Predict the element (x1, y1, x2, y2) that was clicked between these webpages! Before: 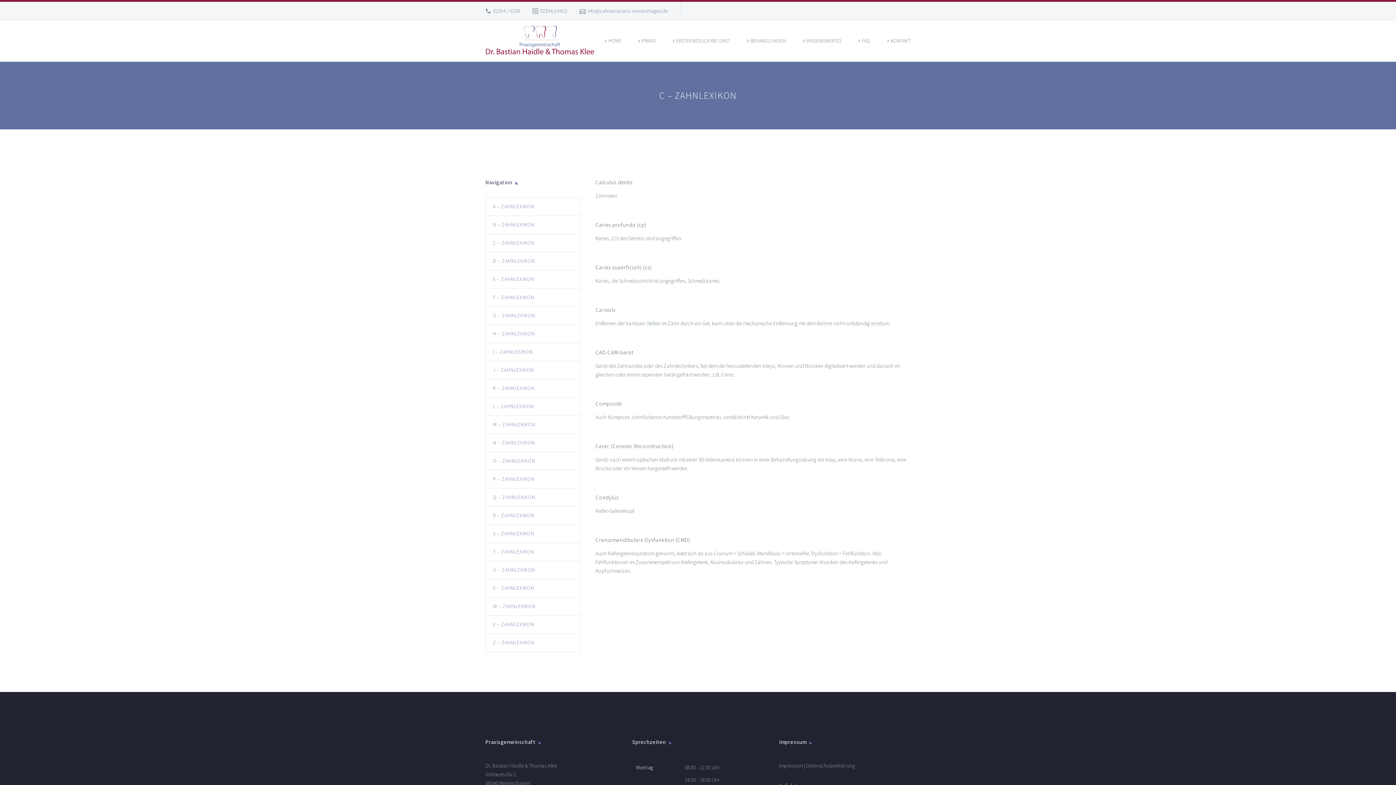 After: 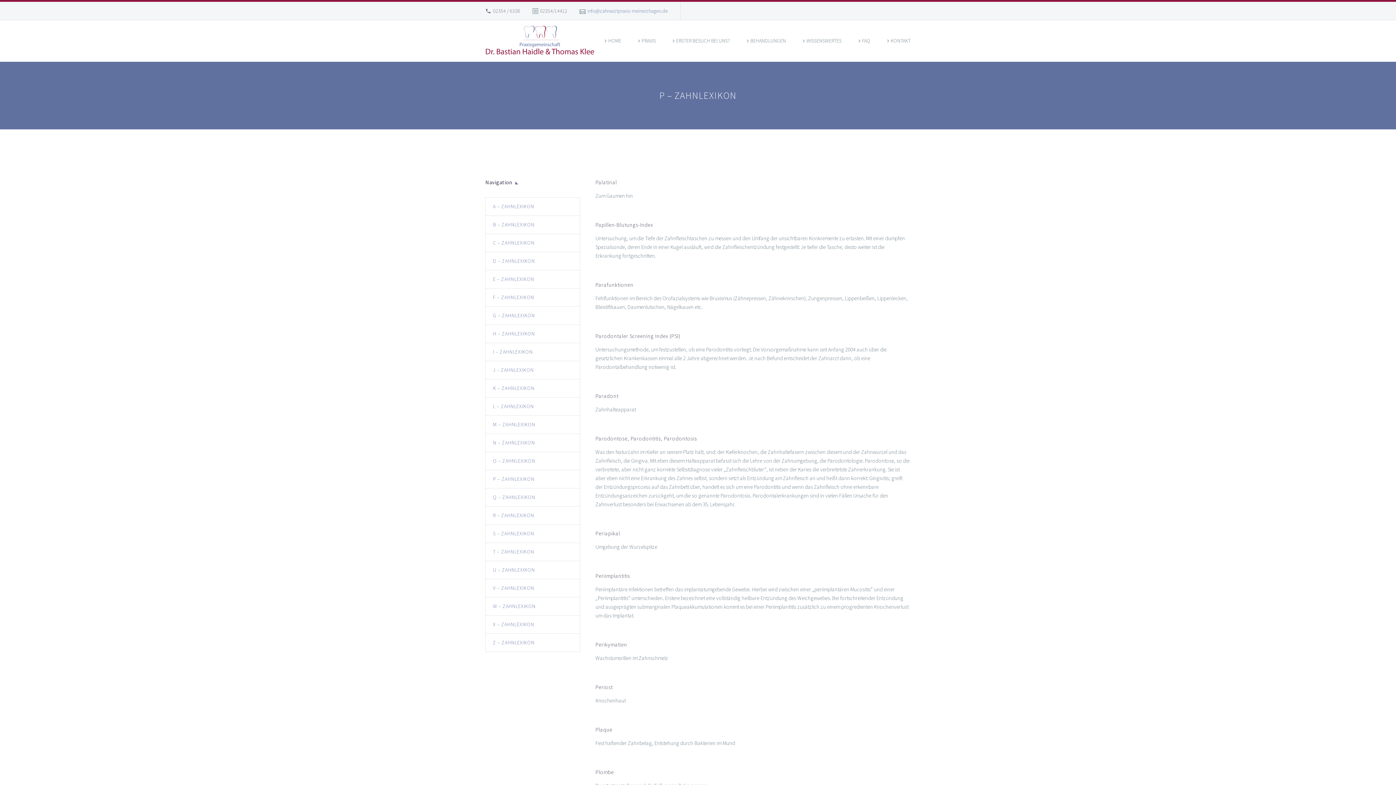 Action: label: P – ZAHNLEXIKON bbox: (485, 470, 580, 488)